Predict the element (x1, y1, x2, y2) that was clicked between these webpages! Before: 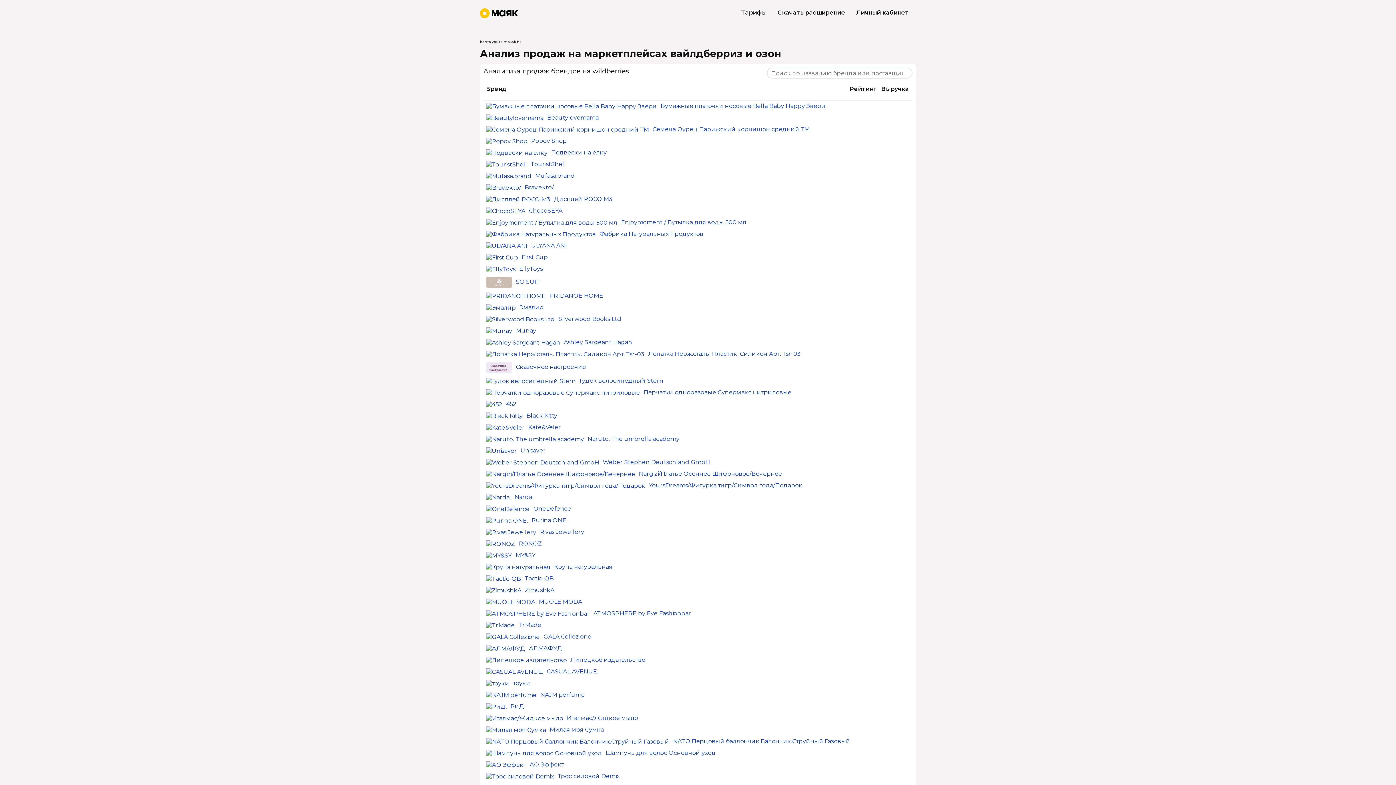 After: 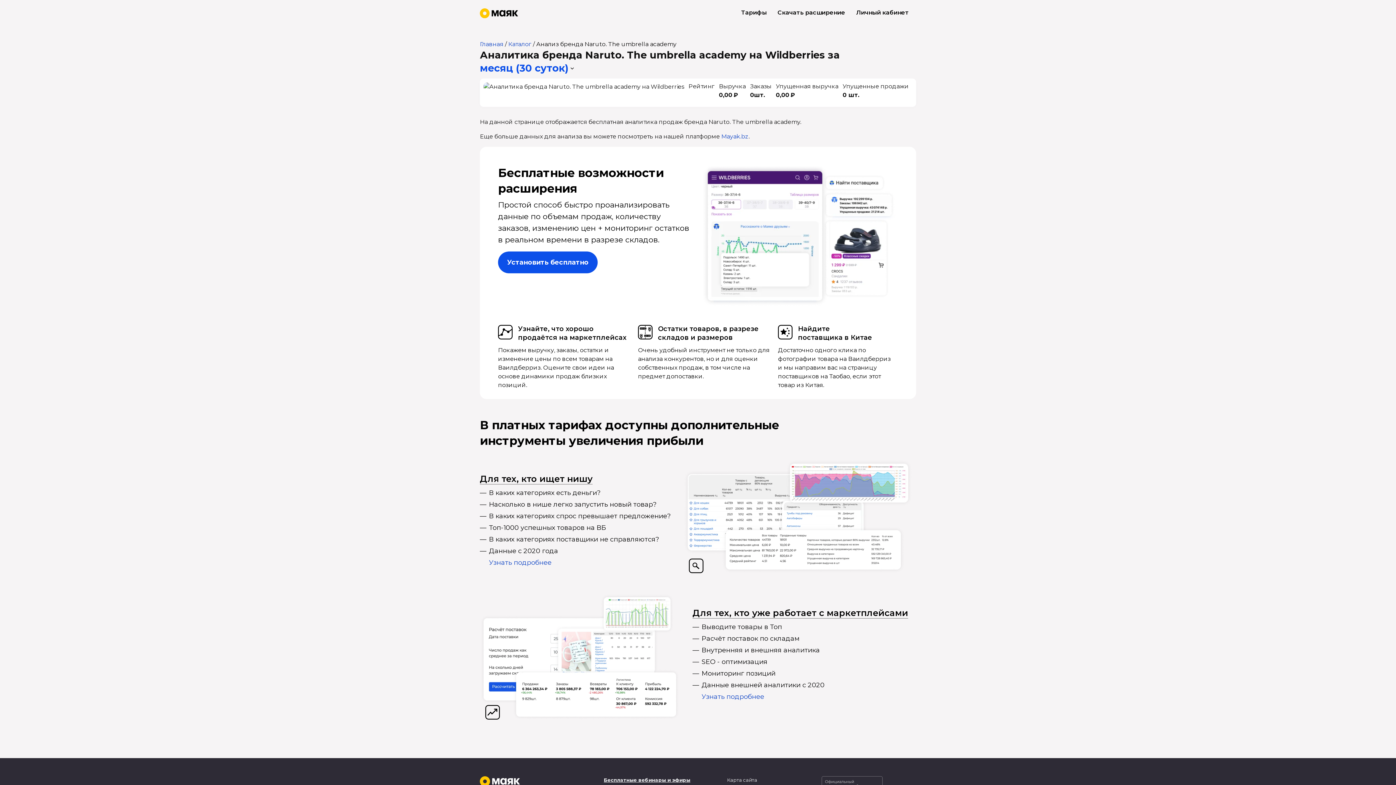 Action: bbox: (587, 435, 679, 442) label: Naruto. The umbrella academy